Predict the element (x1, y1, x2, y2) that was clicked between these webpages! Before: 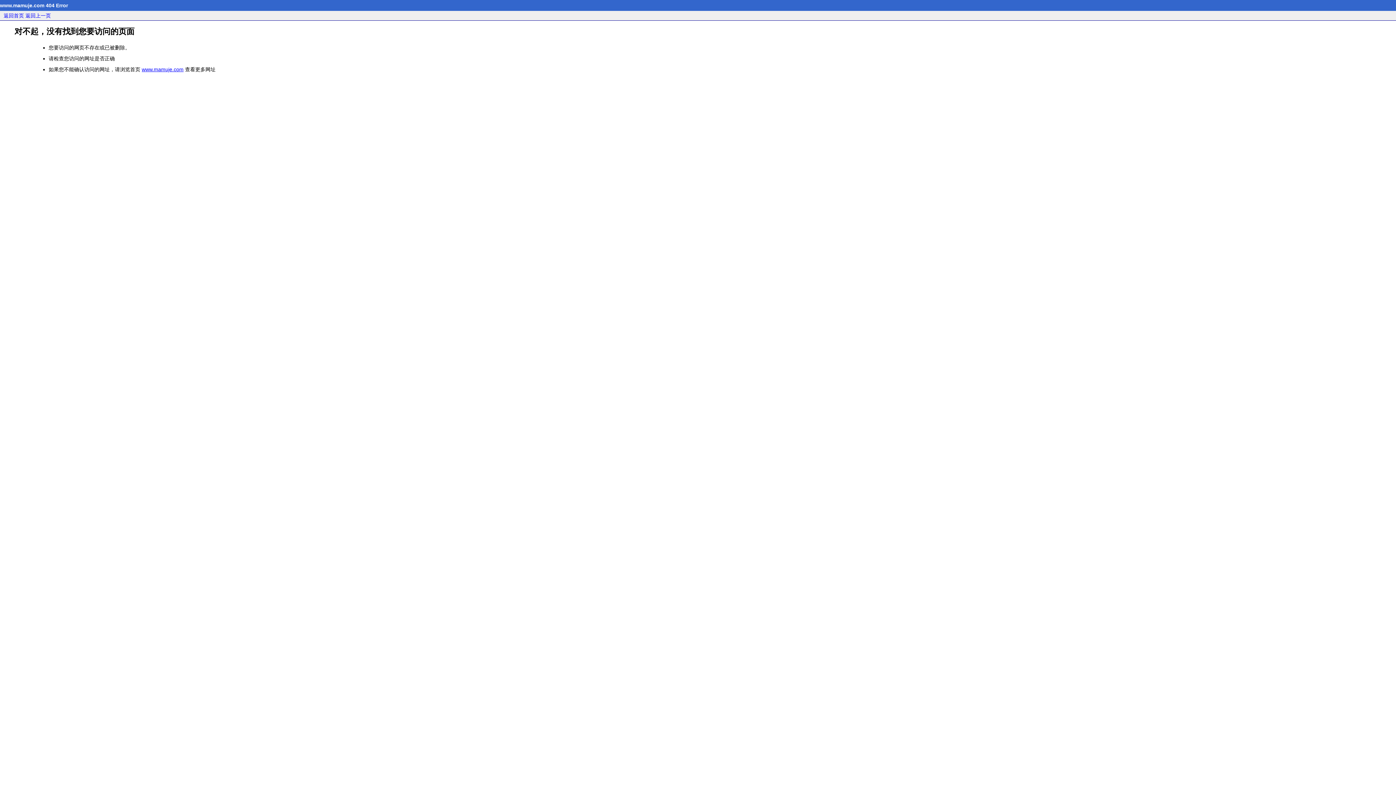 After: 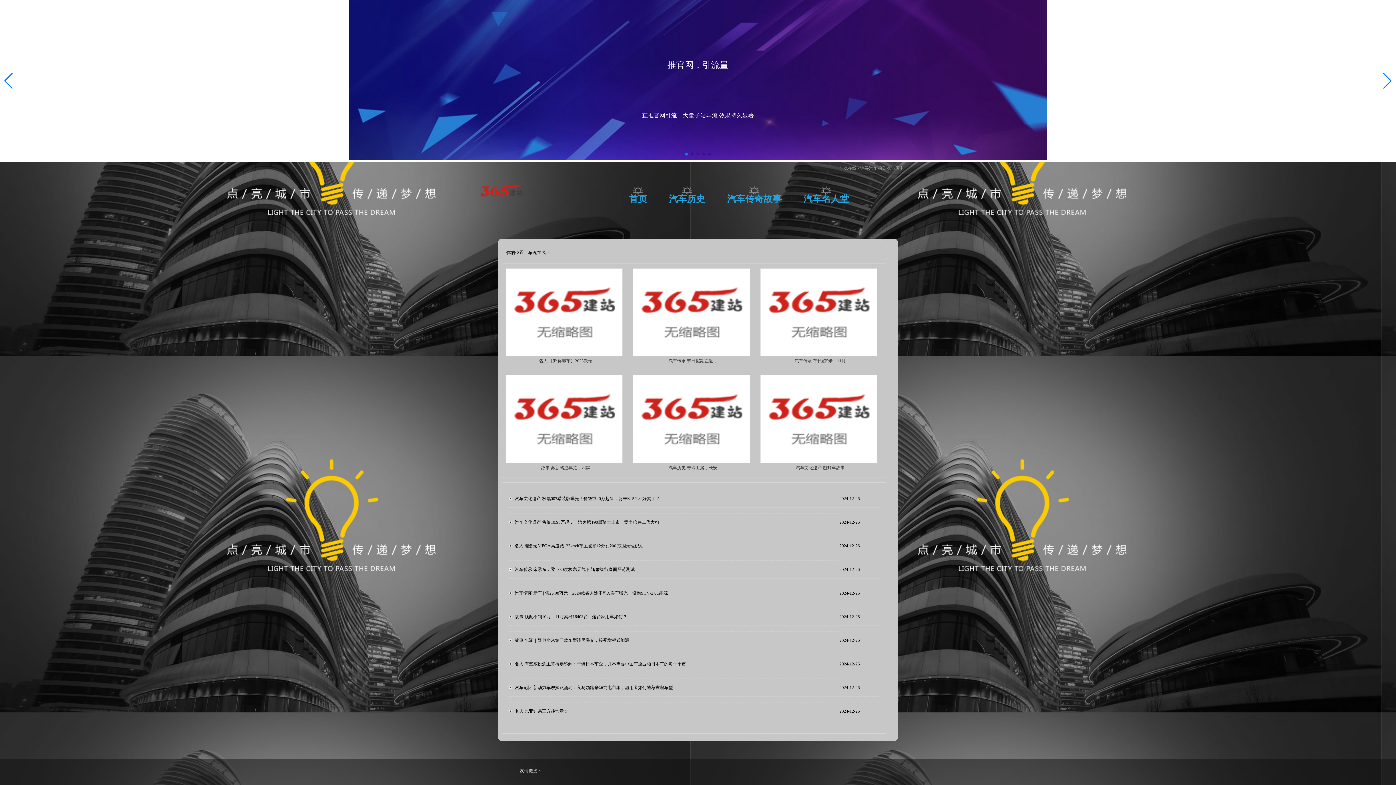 Action: label: 返回首页 bbox: (3, 12, 24, 18)